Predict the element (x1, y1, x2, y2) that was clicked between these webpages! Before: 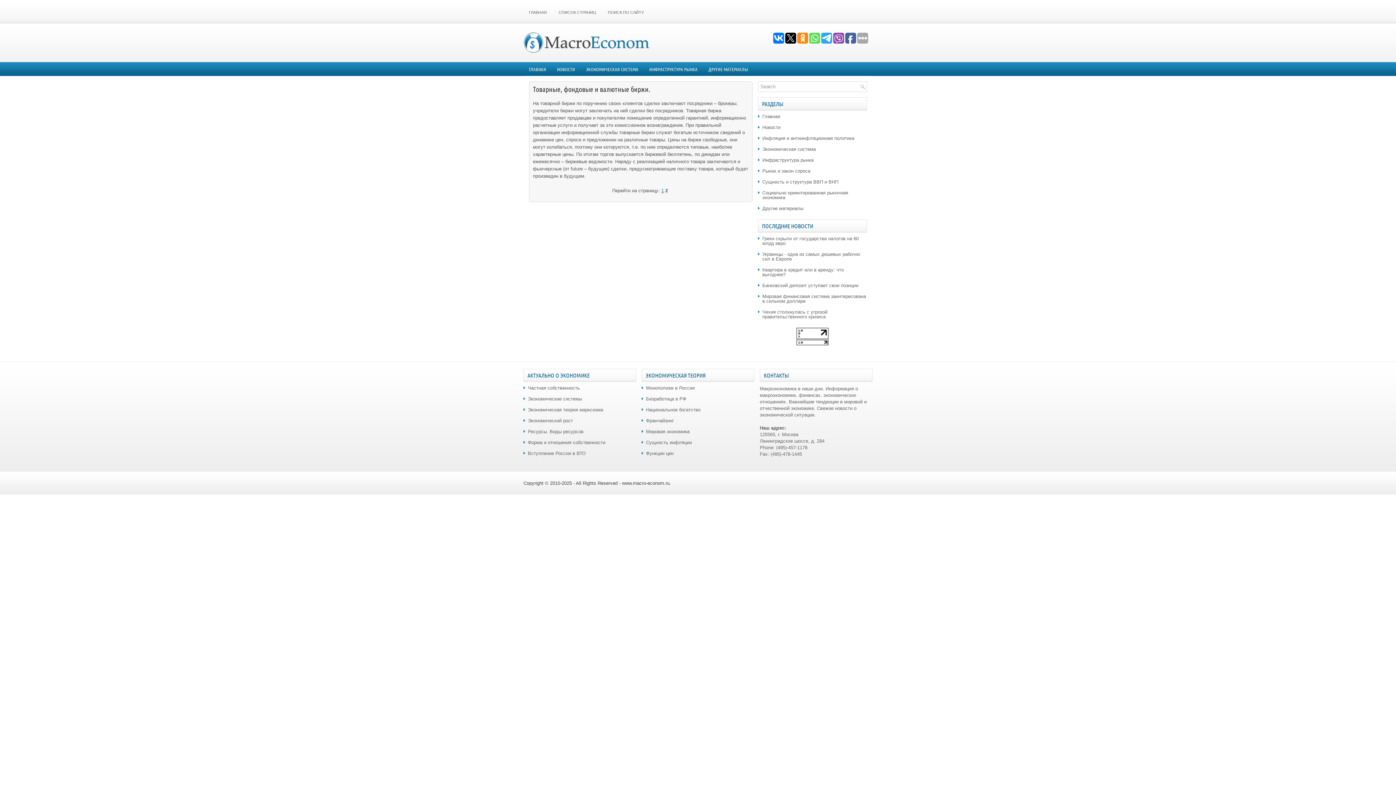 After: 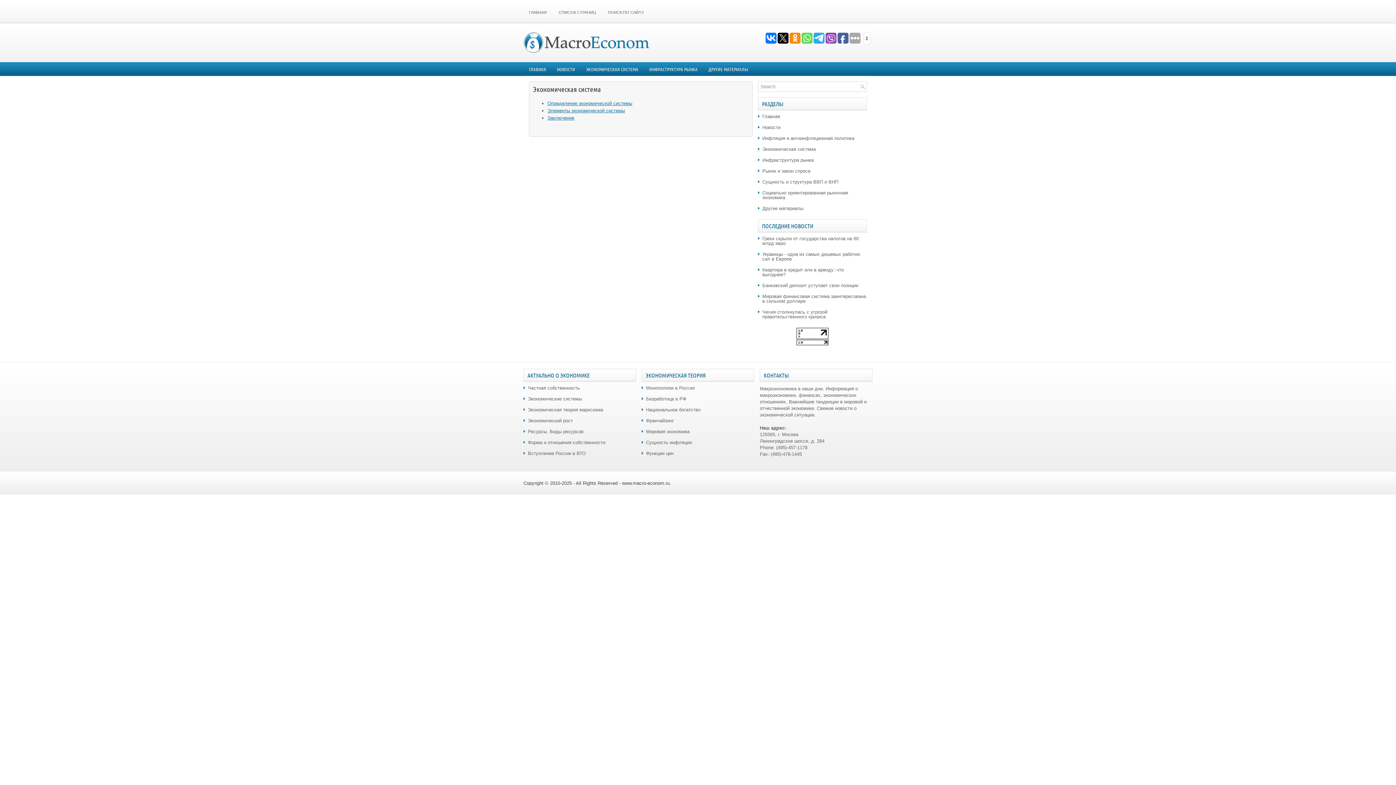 Action: bbox: (762, 146, 816, 152) label: Экономическая система